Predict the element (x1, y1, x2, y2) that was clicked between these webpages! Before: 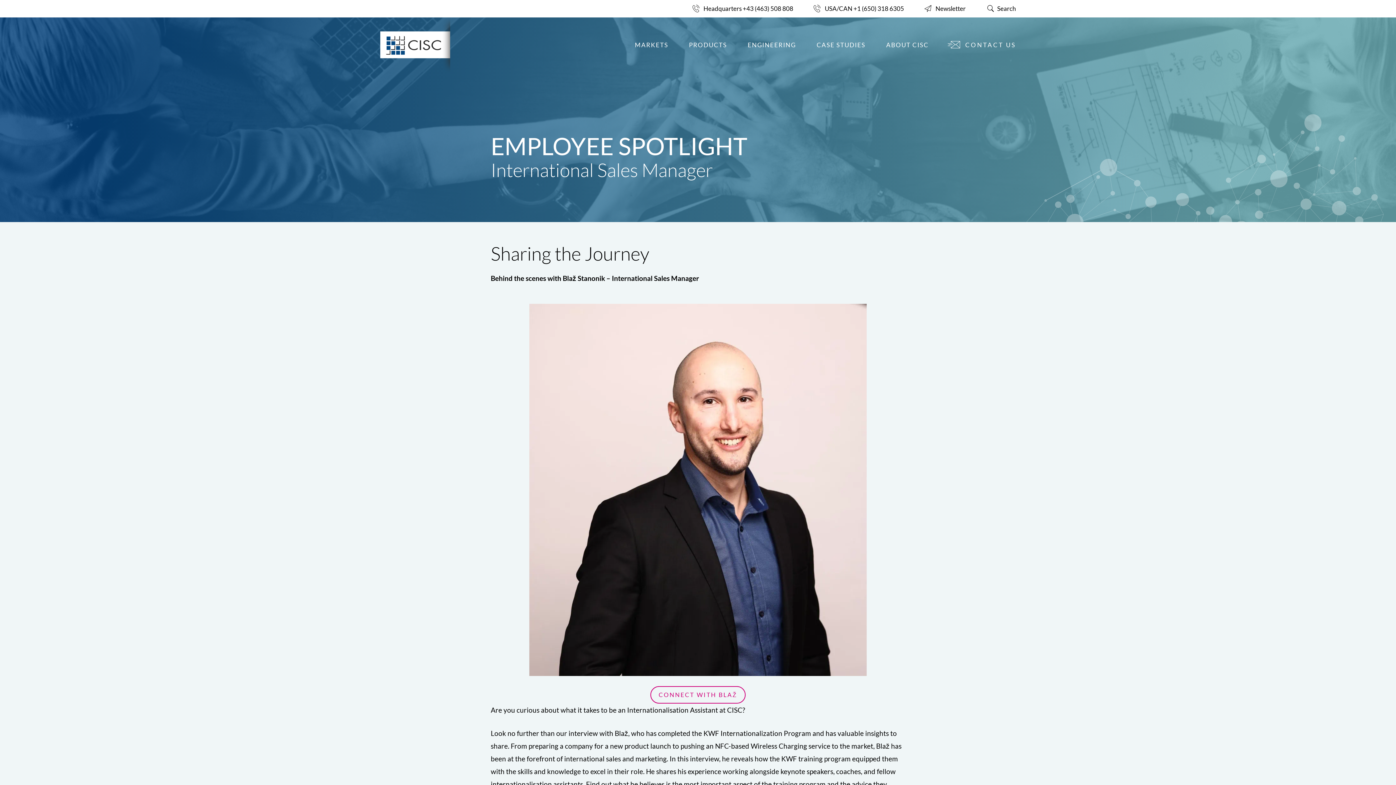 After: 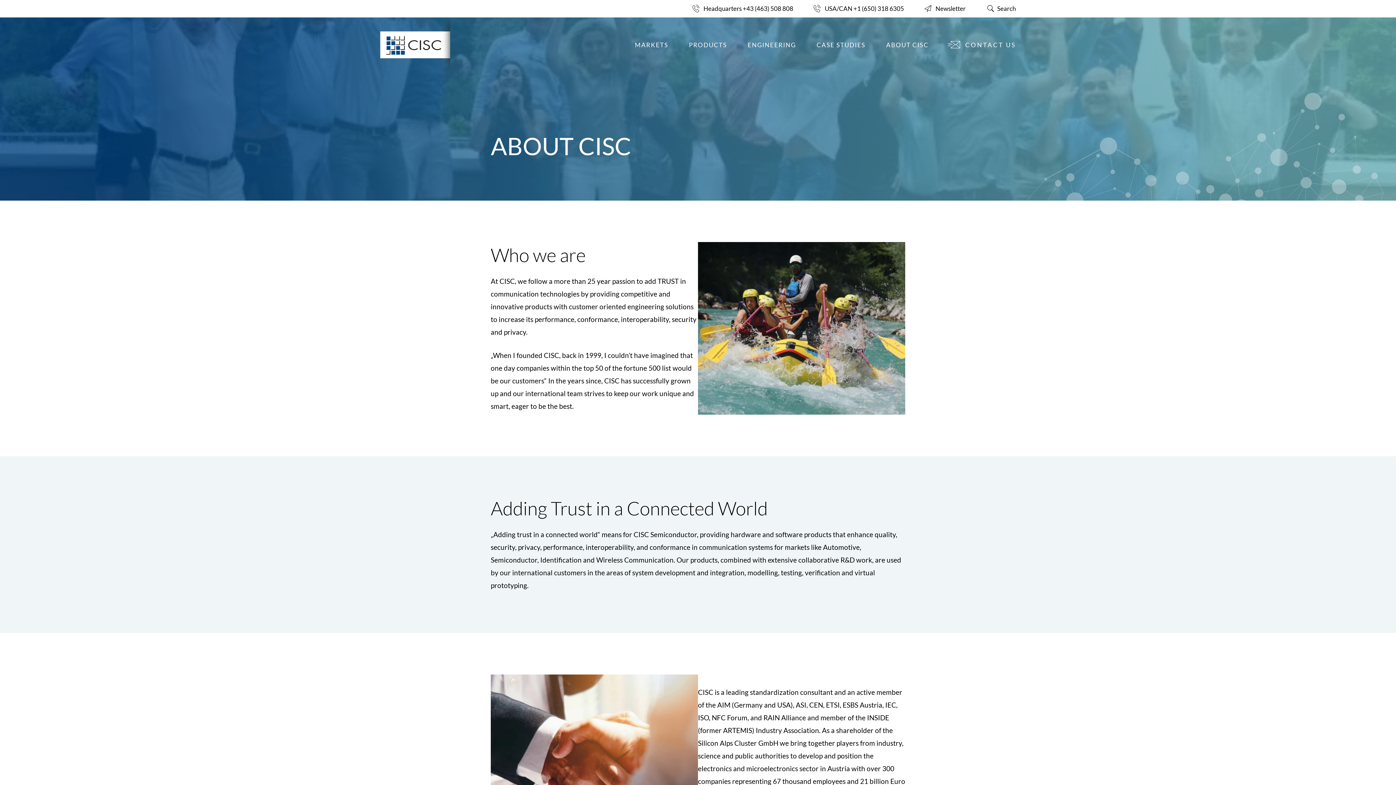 Action: label: ABOUT CISC bbox: (876, 35, 939, 53)